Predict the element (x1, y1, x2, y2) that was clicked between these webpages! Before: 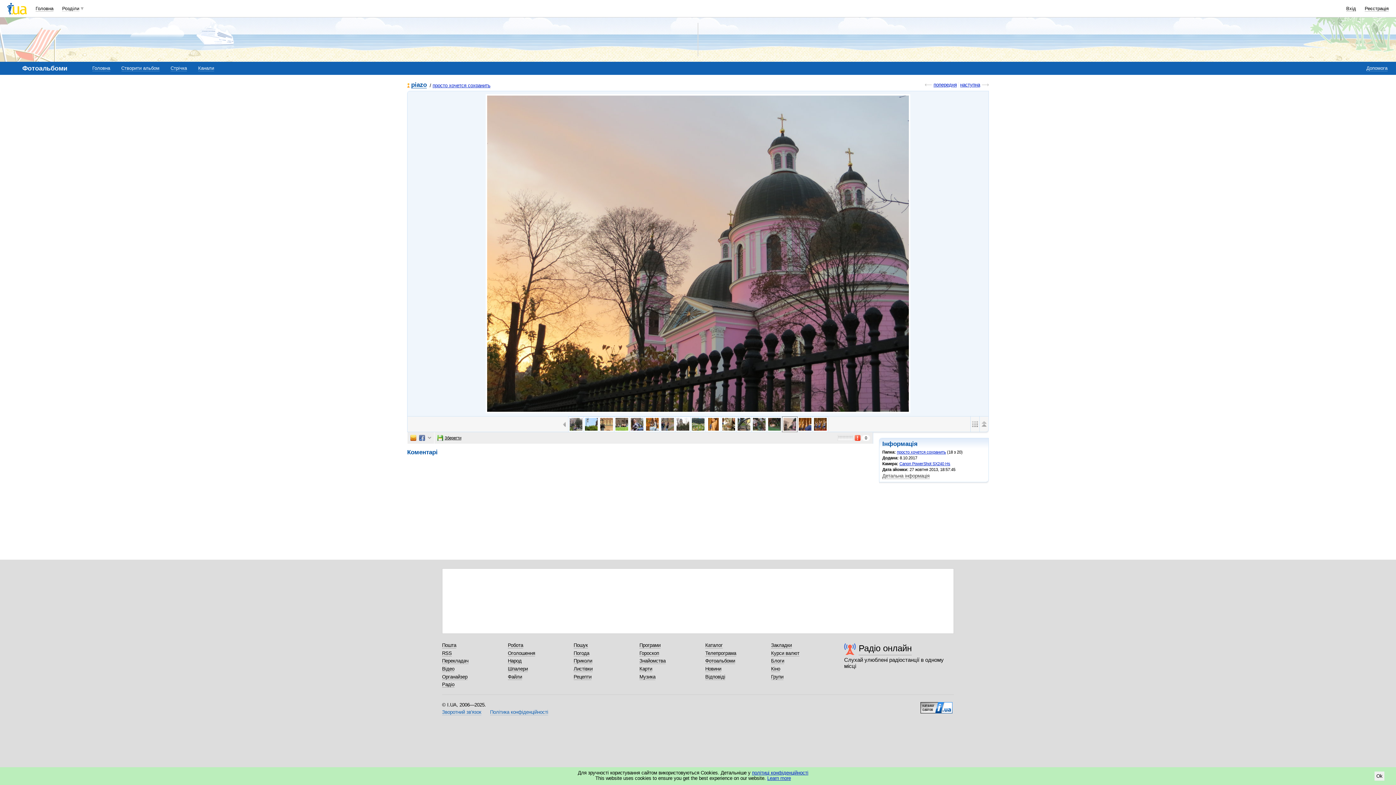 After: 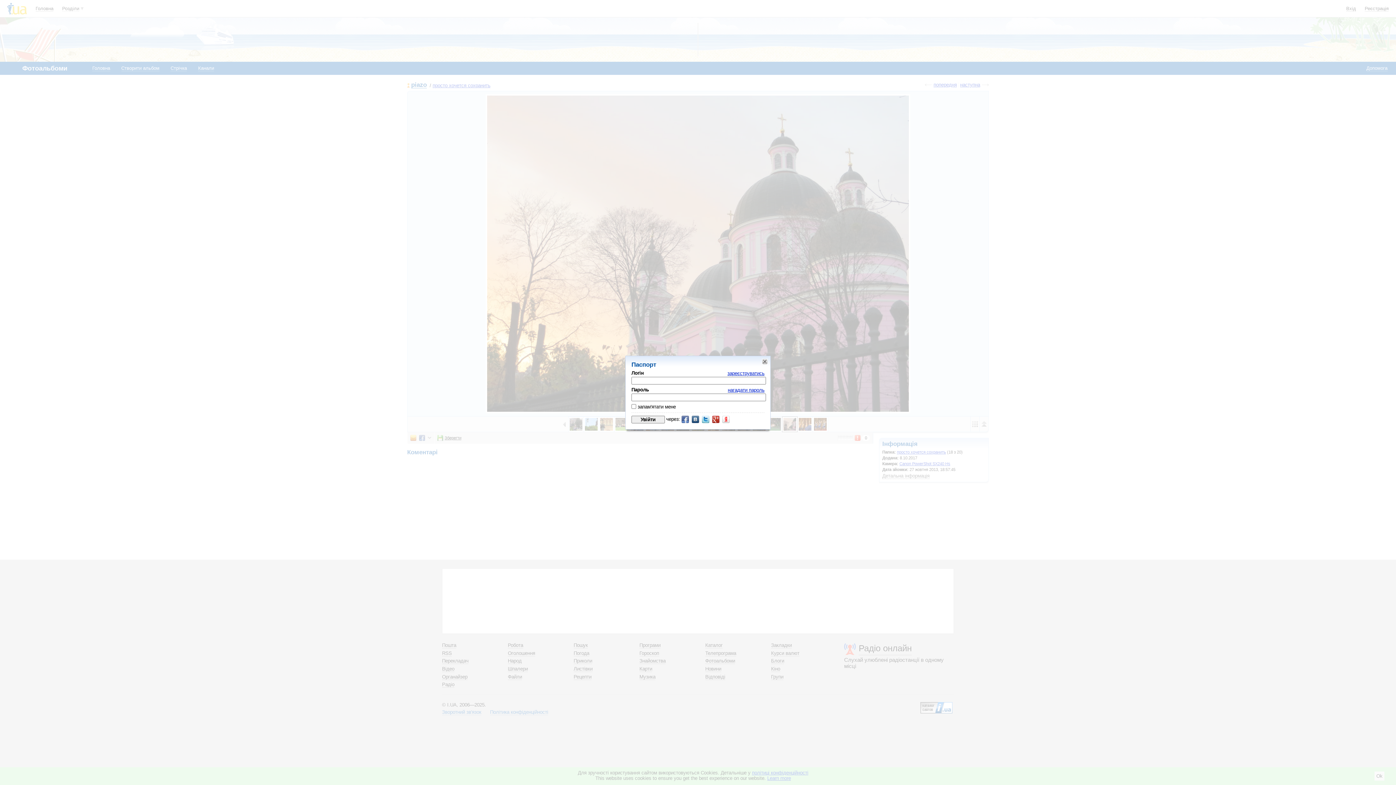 Action: bbox: (121, 65, 159, 71) label: Створити альбом